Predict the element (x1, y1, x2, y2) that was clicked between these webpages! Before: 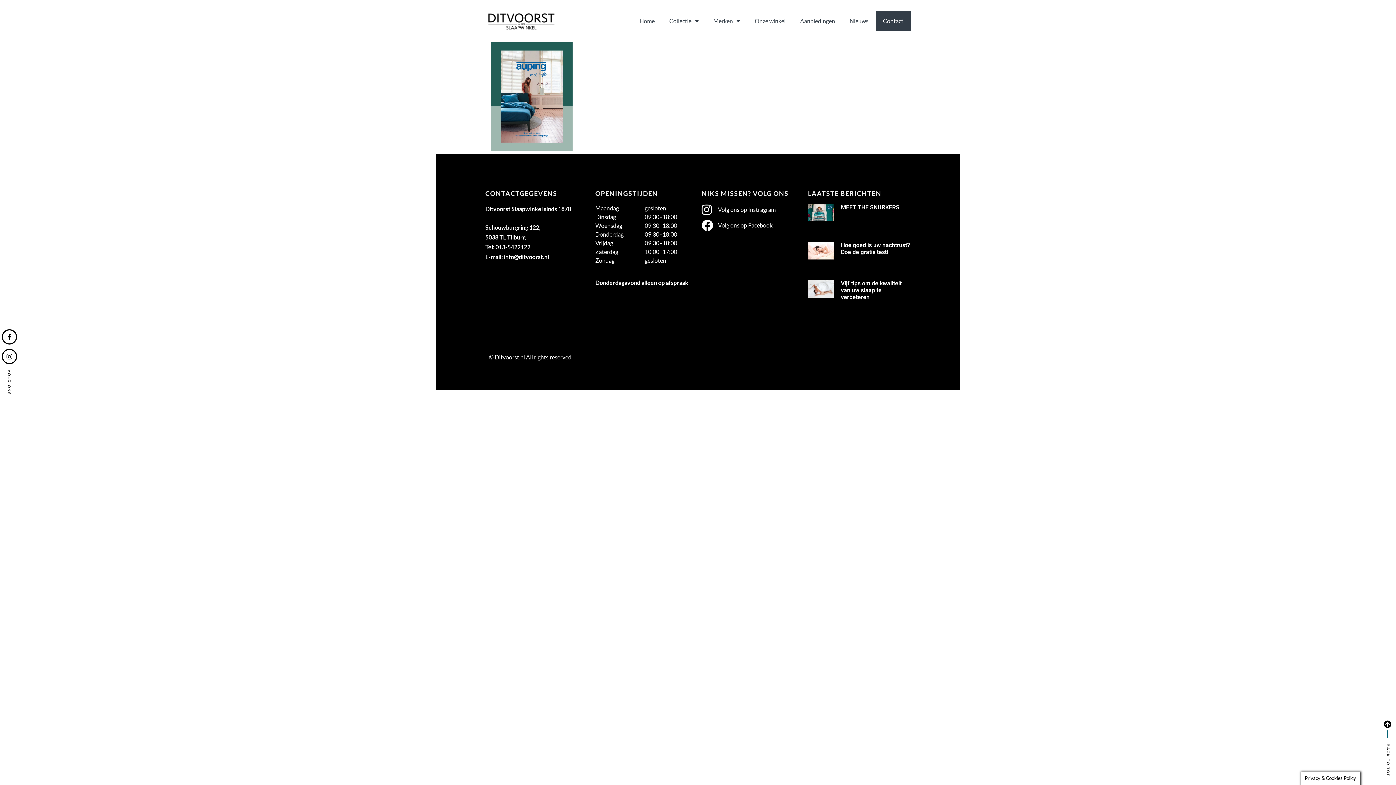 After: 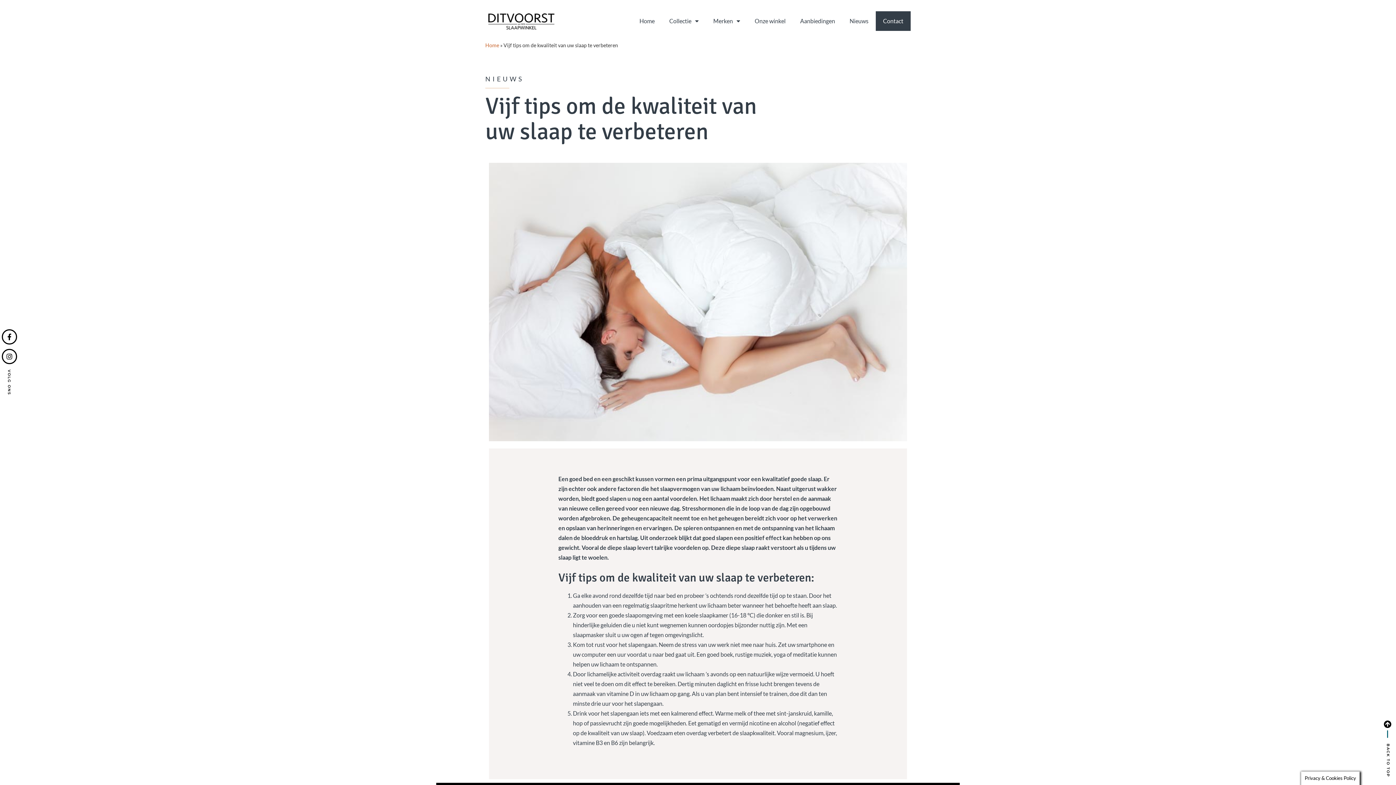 Action: label: Vijf tips om de kwaliteit van uw slaap te verbeteren bbox: (841, 280, 901, 300)